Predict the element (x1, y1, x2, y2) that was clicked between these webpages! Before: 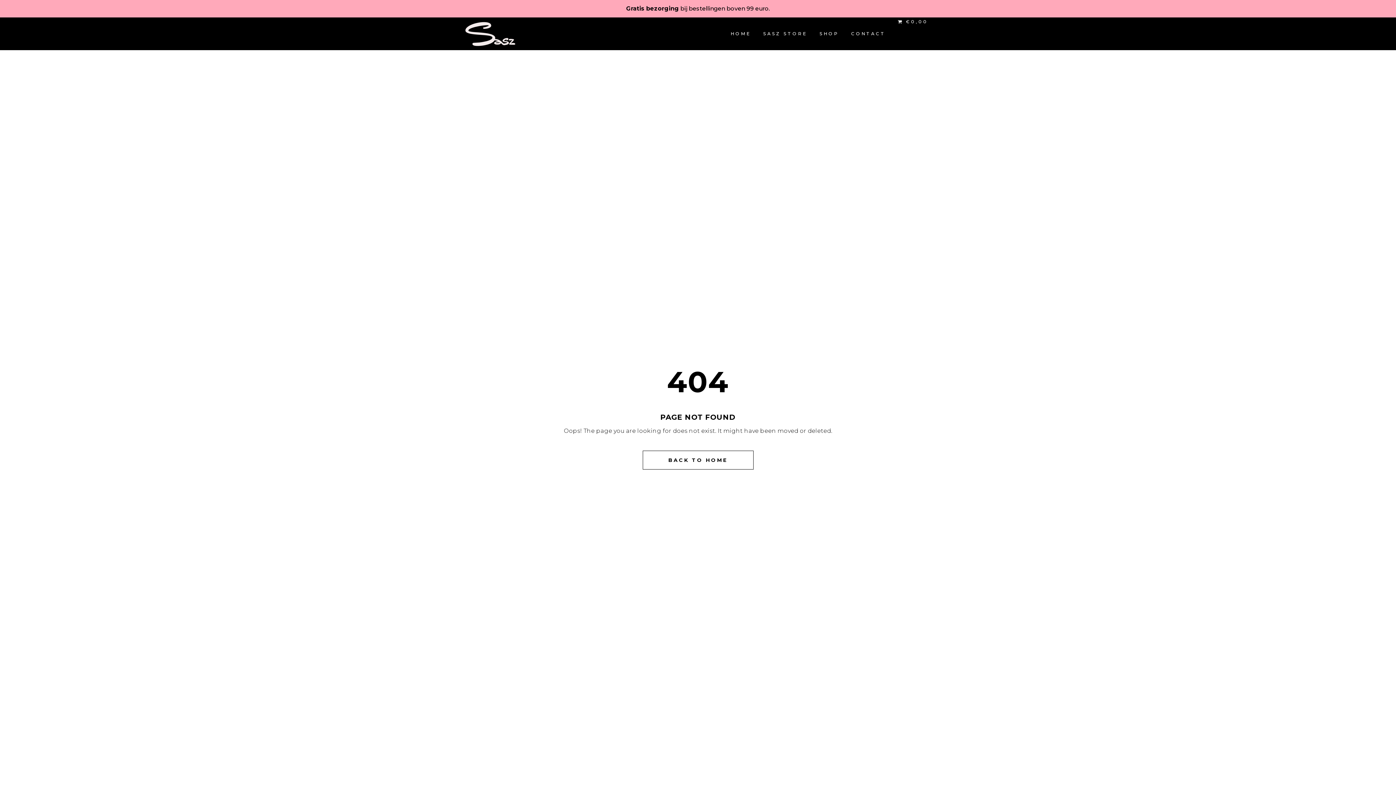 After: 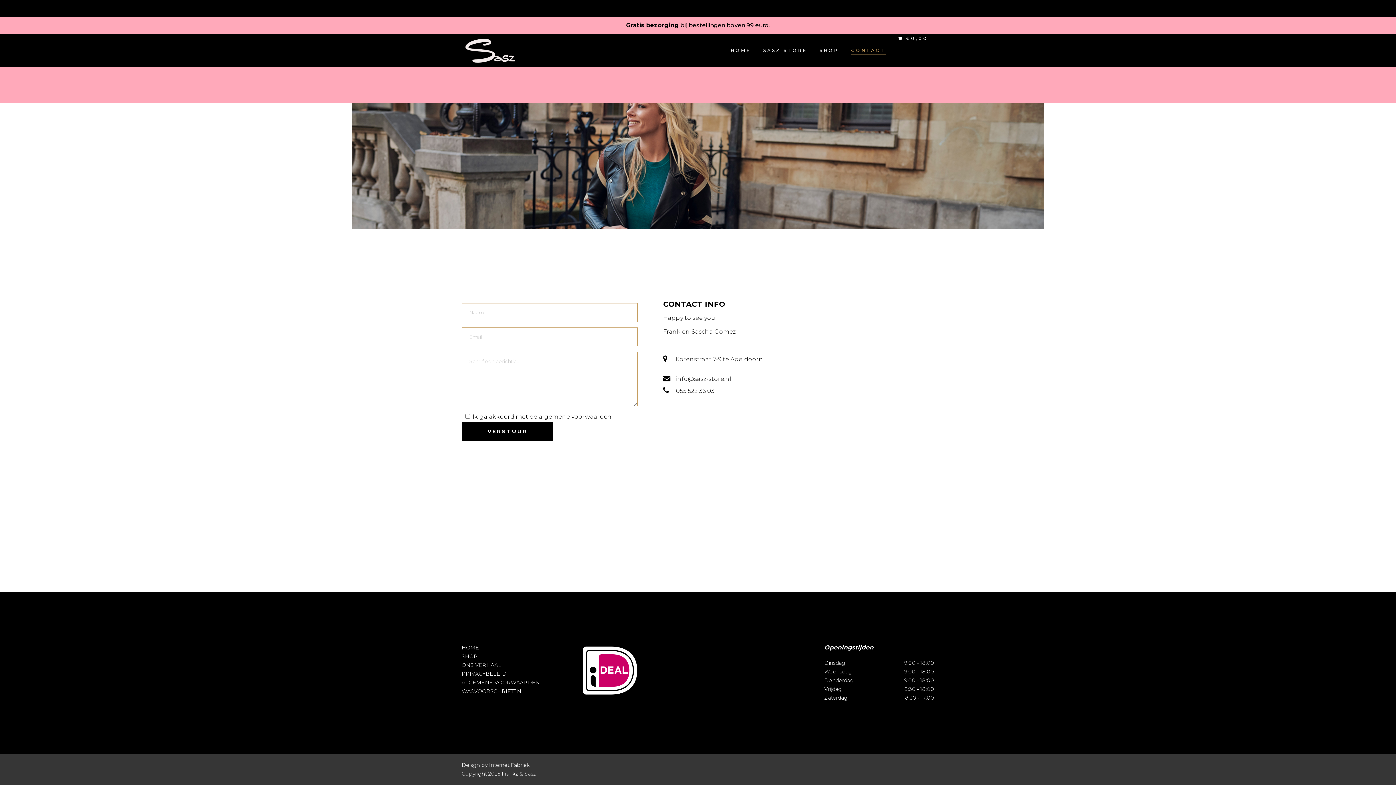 Action: bbox: (845, 17, 891, 50) label: CONTACT